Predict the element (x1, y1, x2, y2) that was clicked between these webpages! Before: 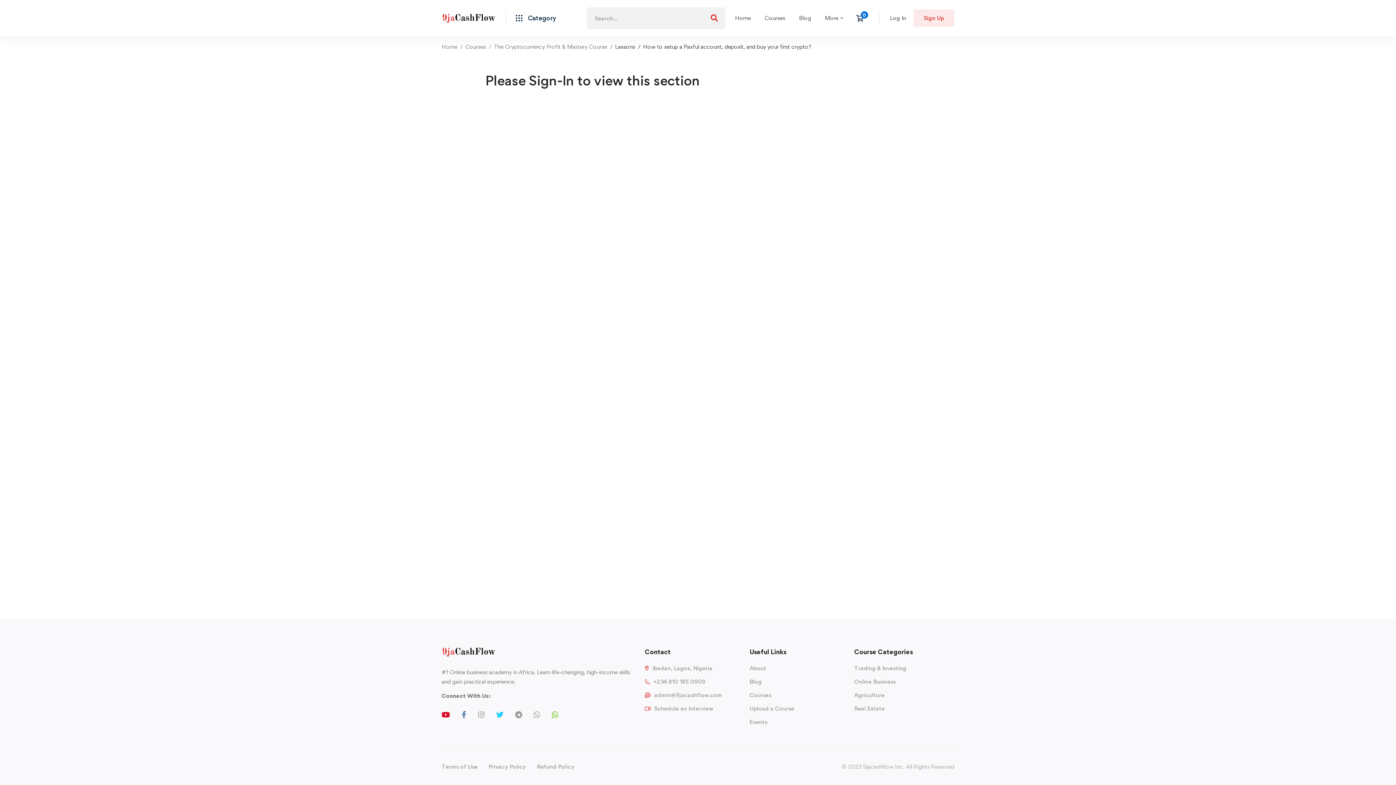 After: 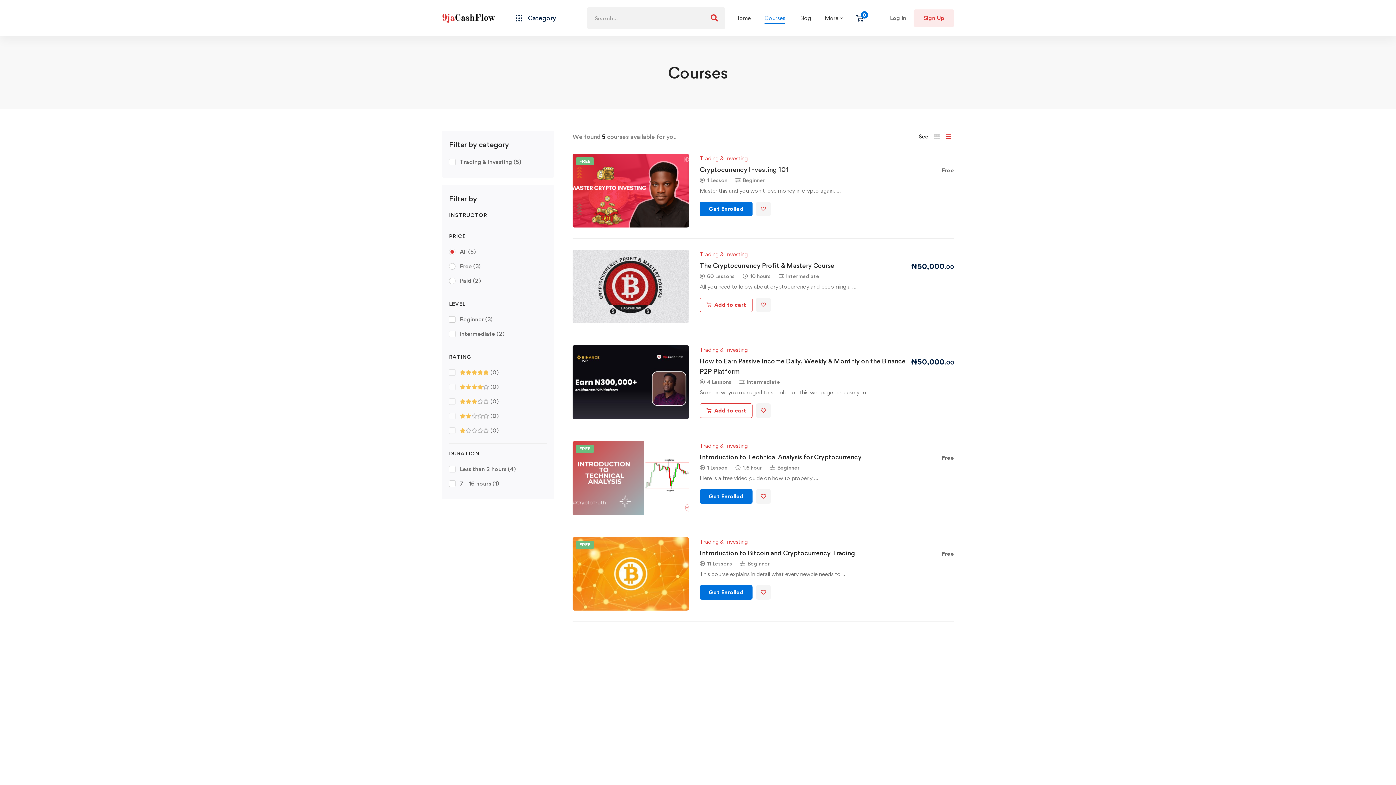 Action: bbox: (749, 690, 771, 700) label: Courses